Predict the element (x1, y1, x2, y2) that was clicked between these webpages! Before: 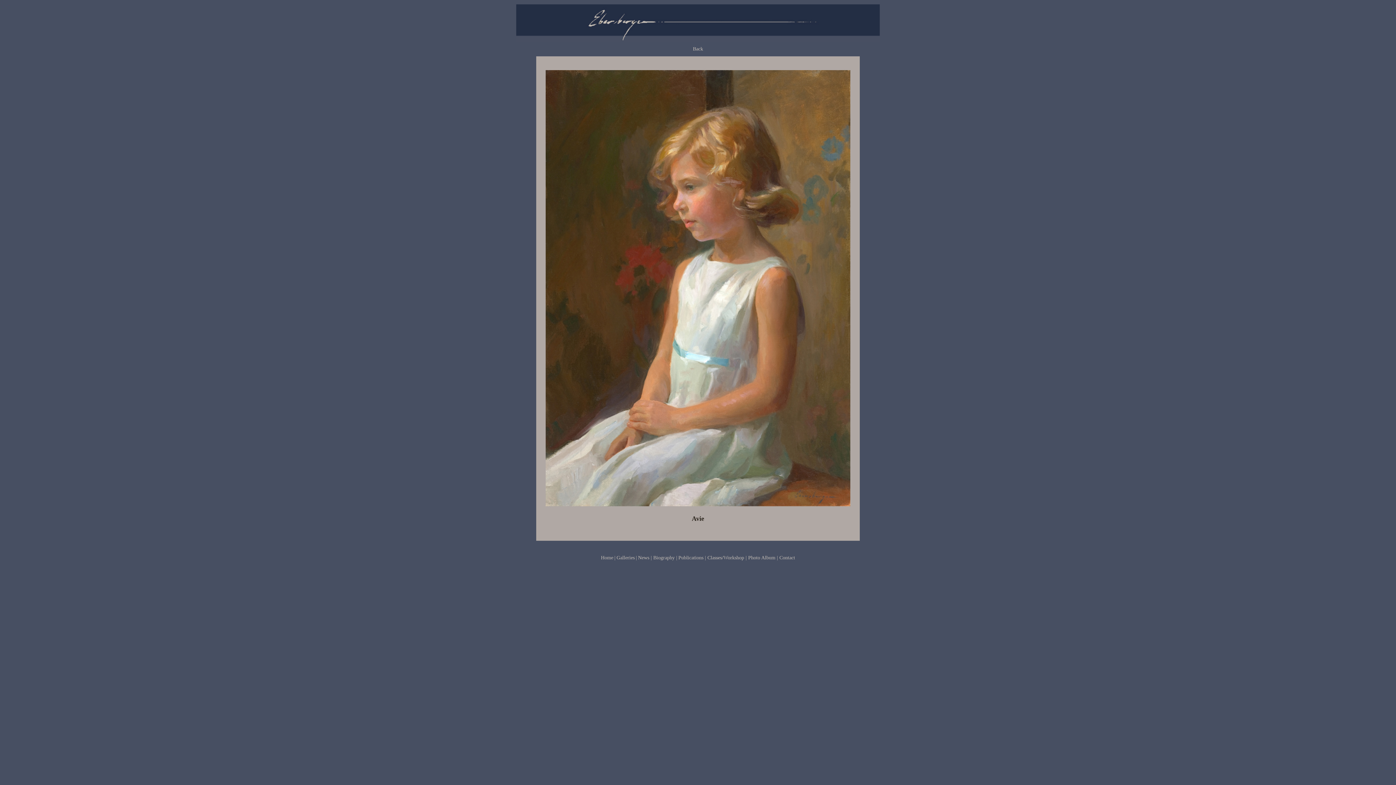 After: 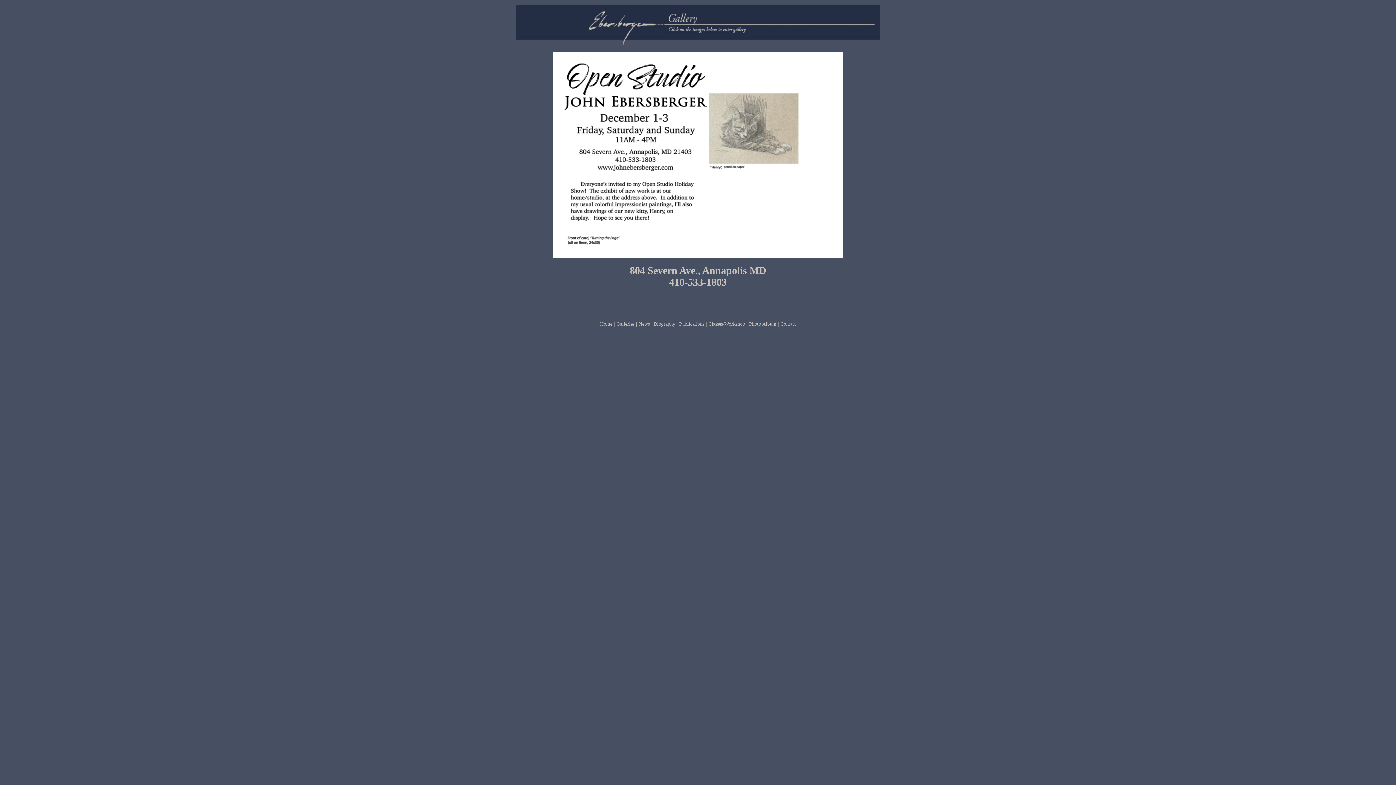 Action: bbox: (638, 555, 649, 560) label: News